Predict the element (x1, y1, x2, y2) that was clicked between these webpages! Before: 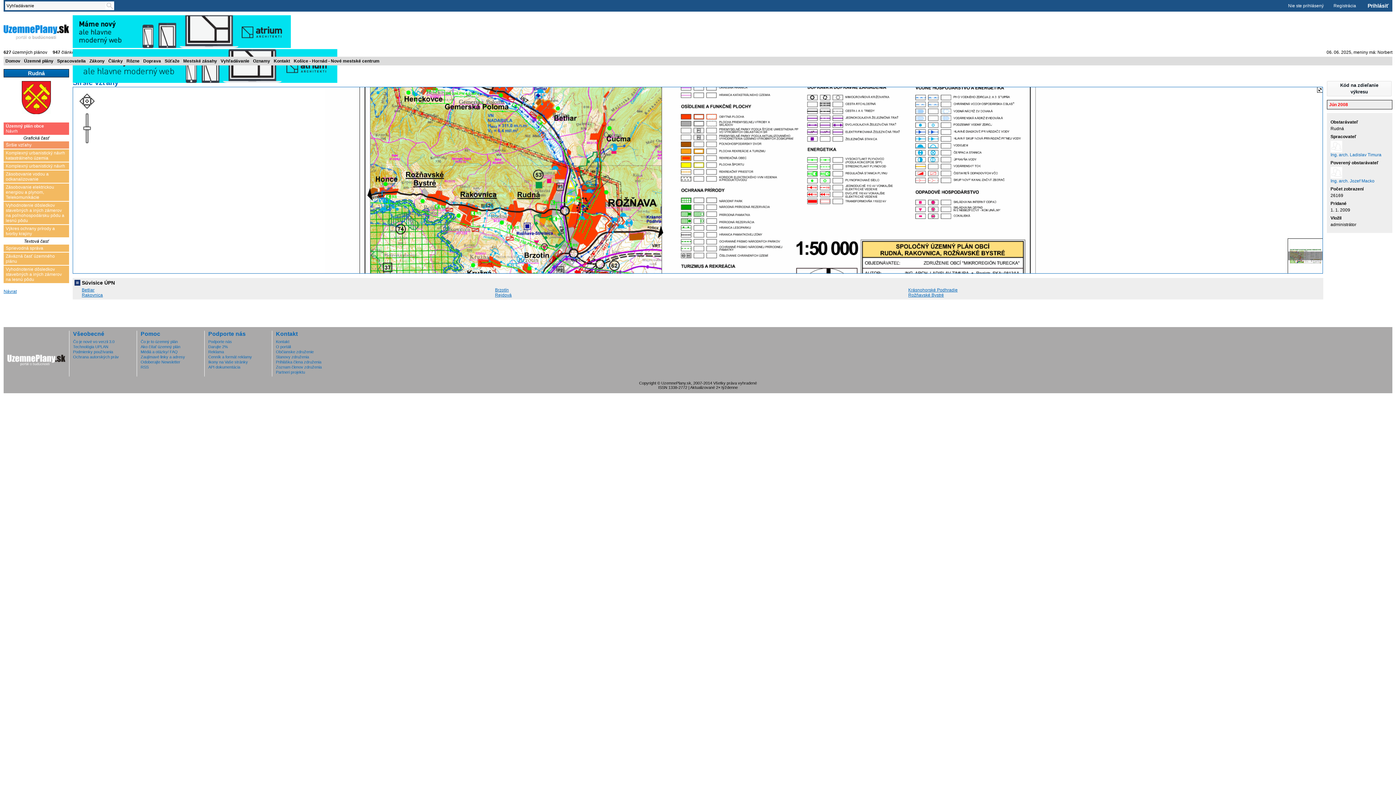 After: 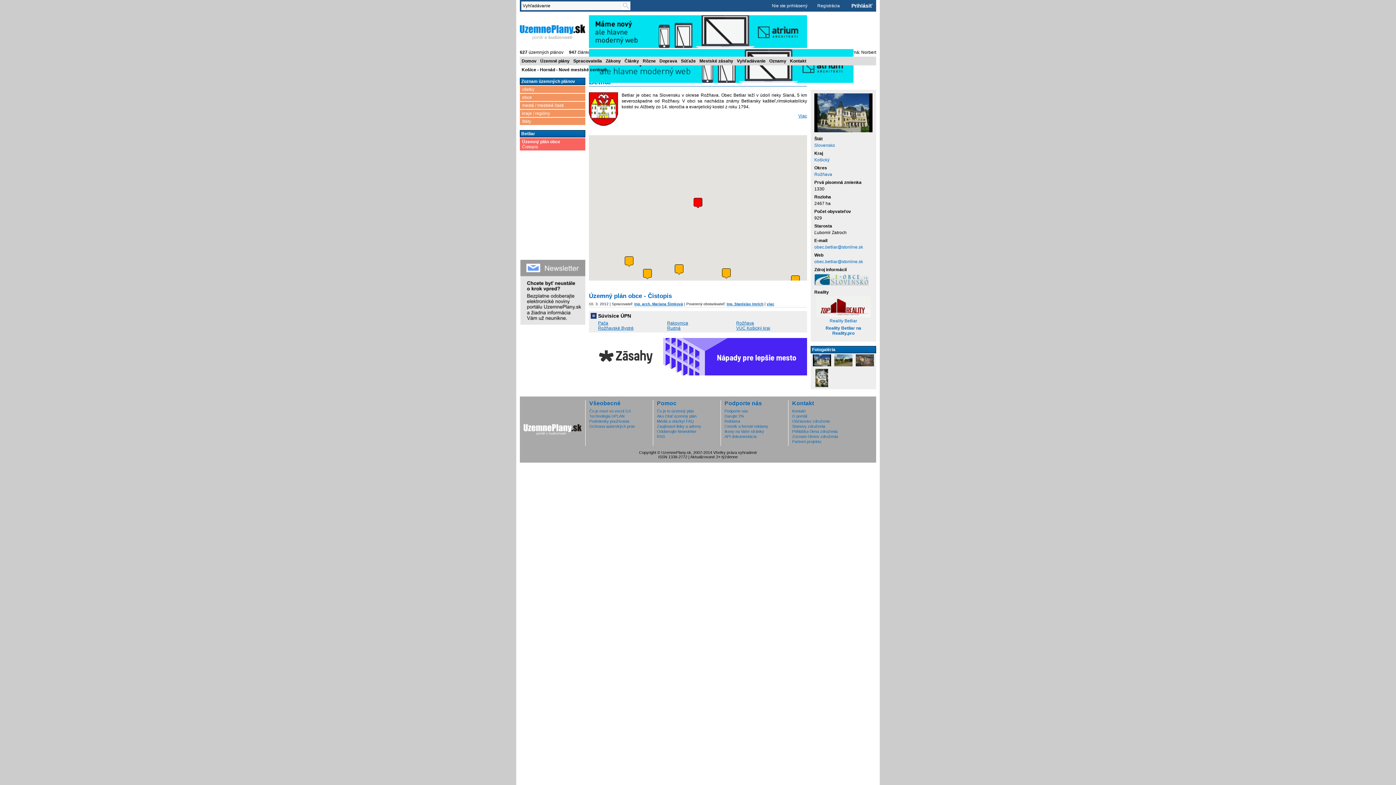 Action: label: Betliar bbox: (81, 287, 94, 292)